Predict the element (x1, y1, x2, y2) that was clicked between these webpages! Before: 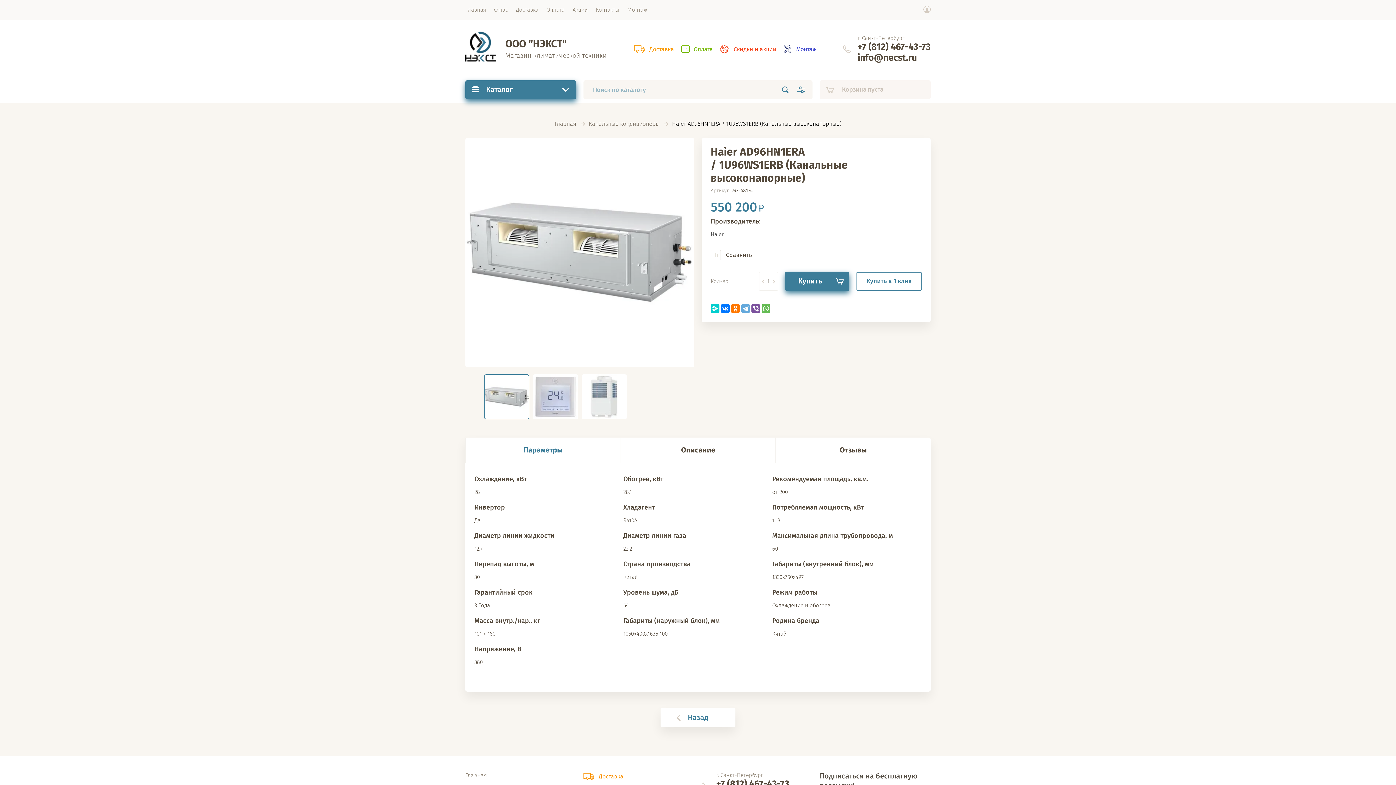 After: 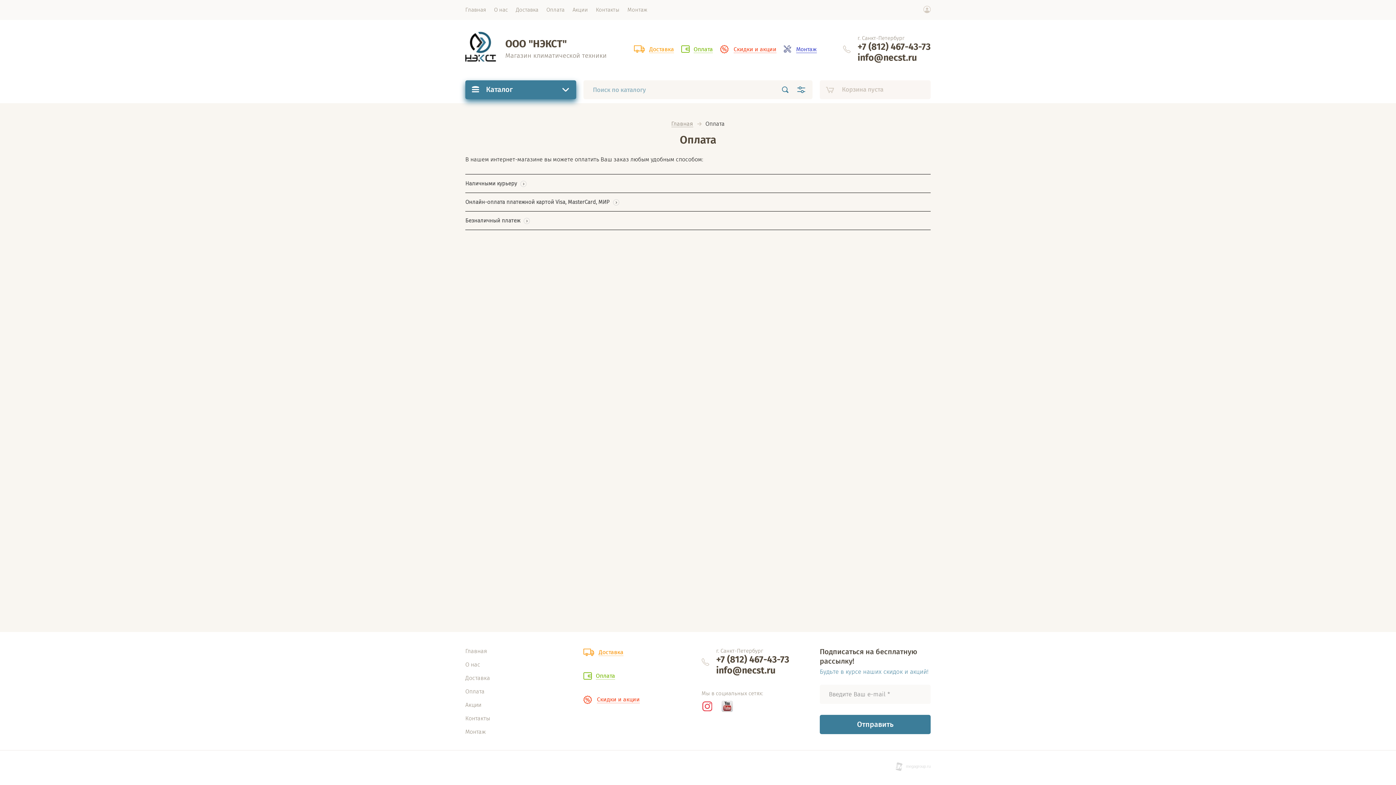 Action: label: Оплата bbox: (542, 0, 568, 20)